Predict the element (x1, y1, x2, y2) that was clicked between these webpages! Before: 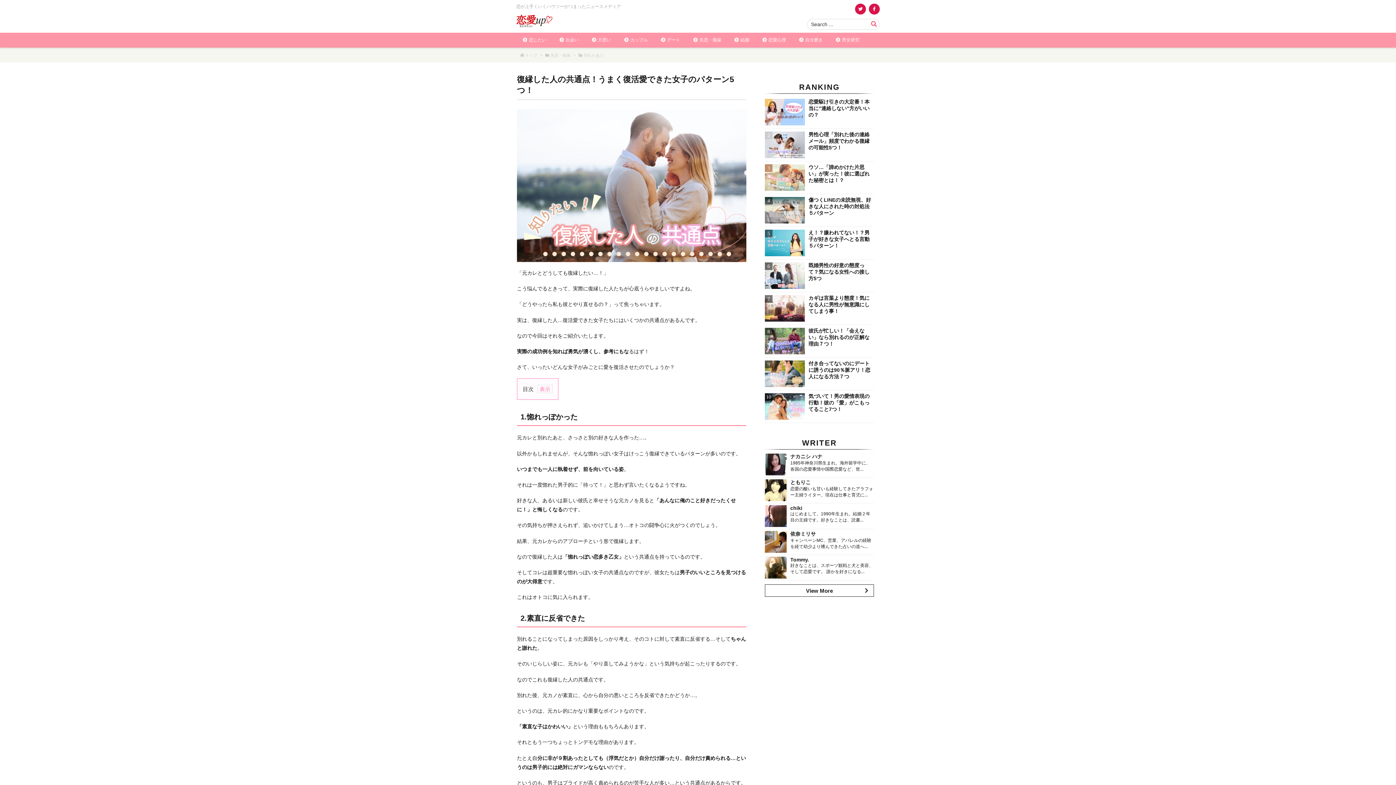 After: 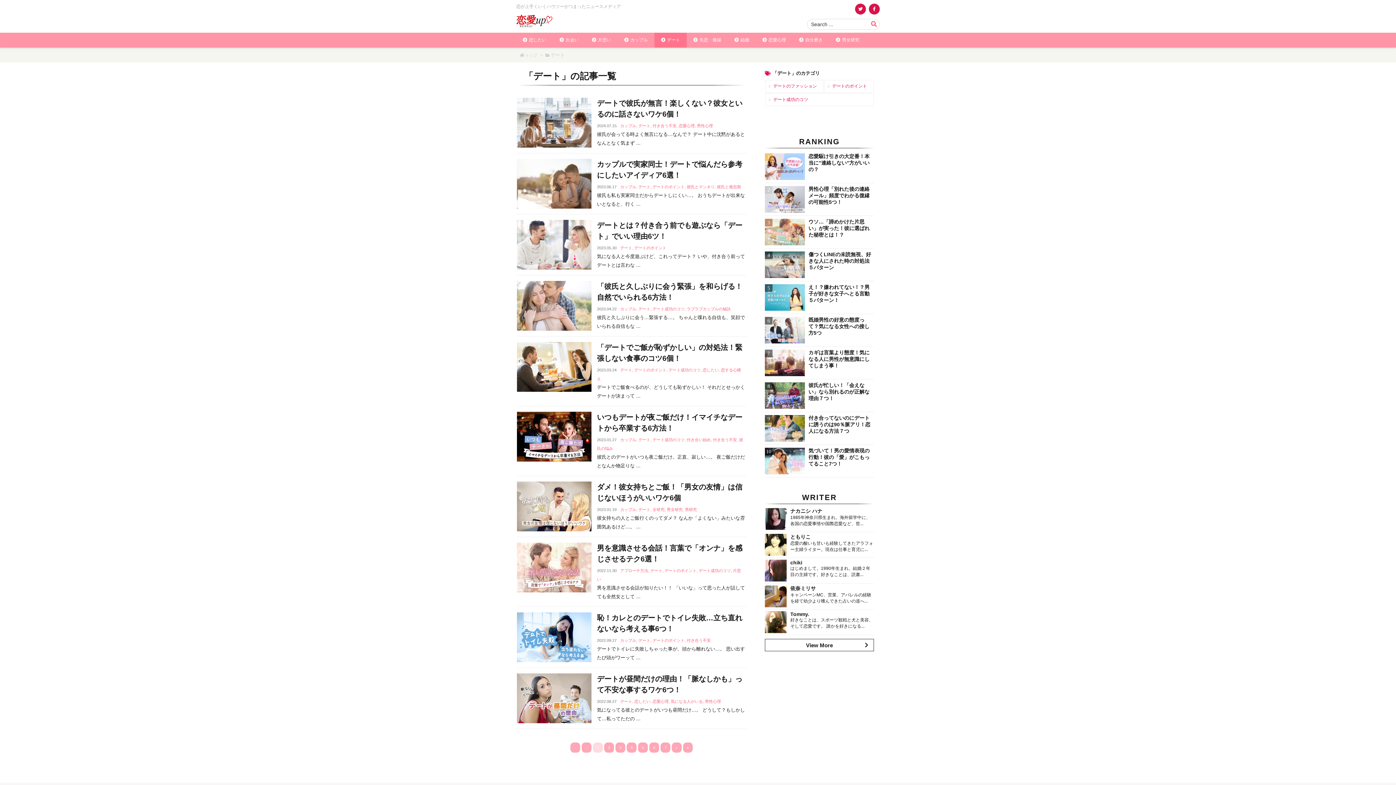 Action: label: デート bbox: (654, 32, 686, 47)